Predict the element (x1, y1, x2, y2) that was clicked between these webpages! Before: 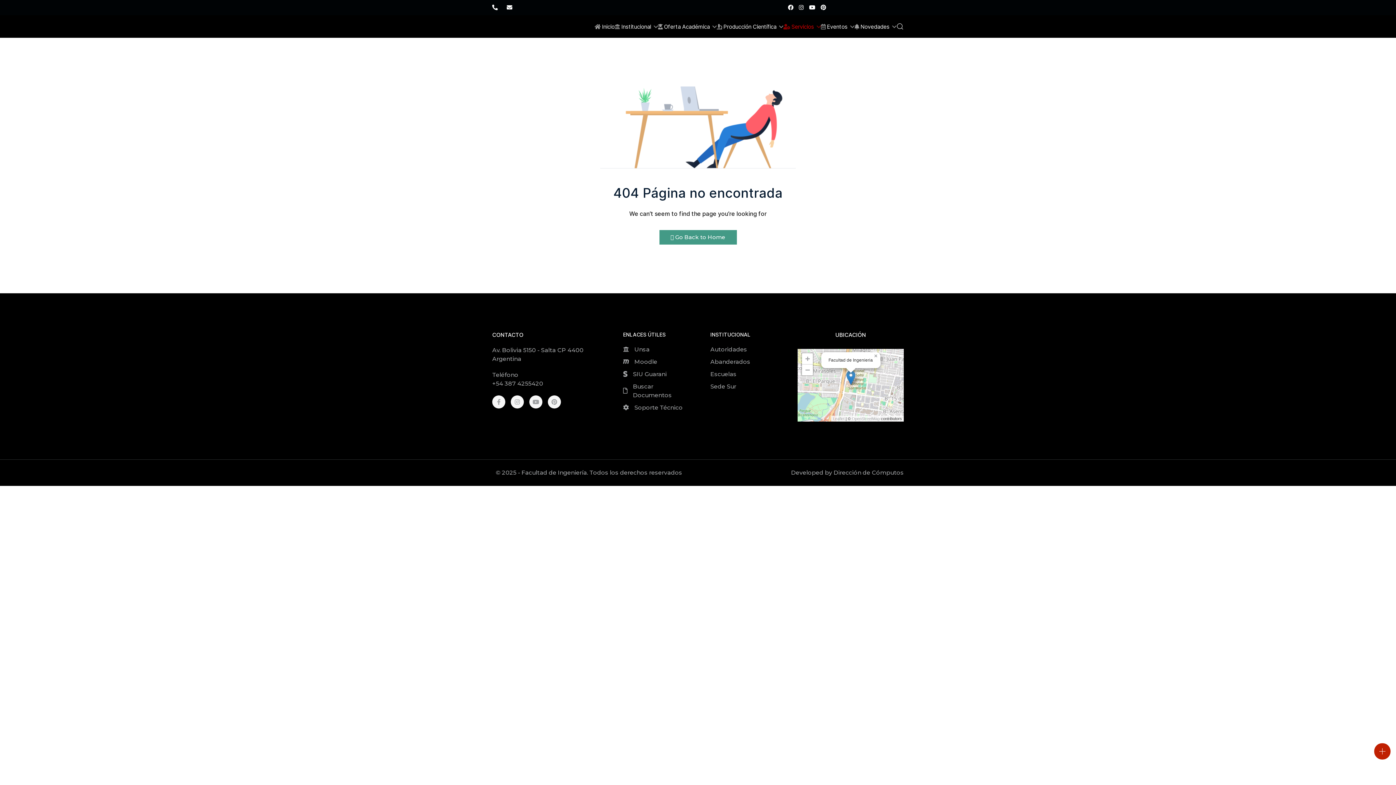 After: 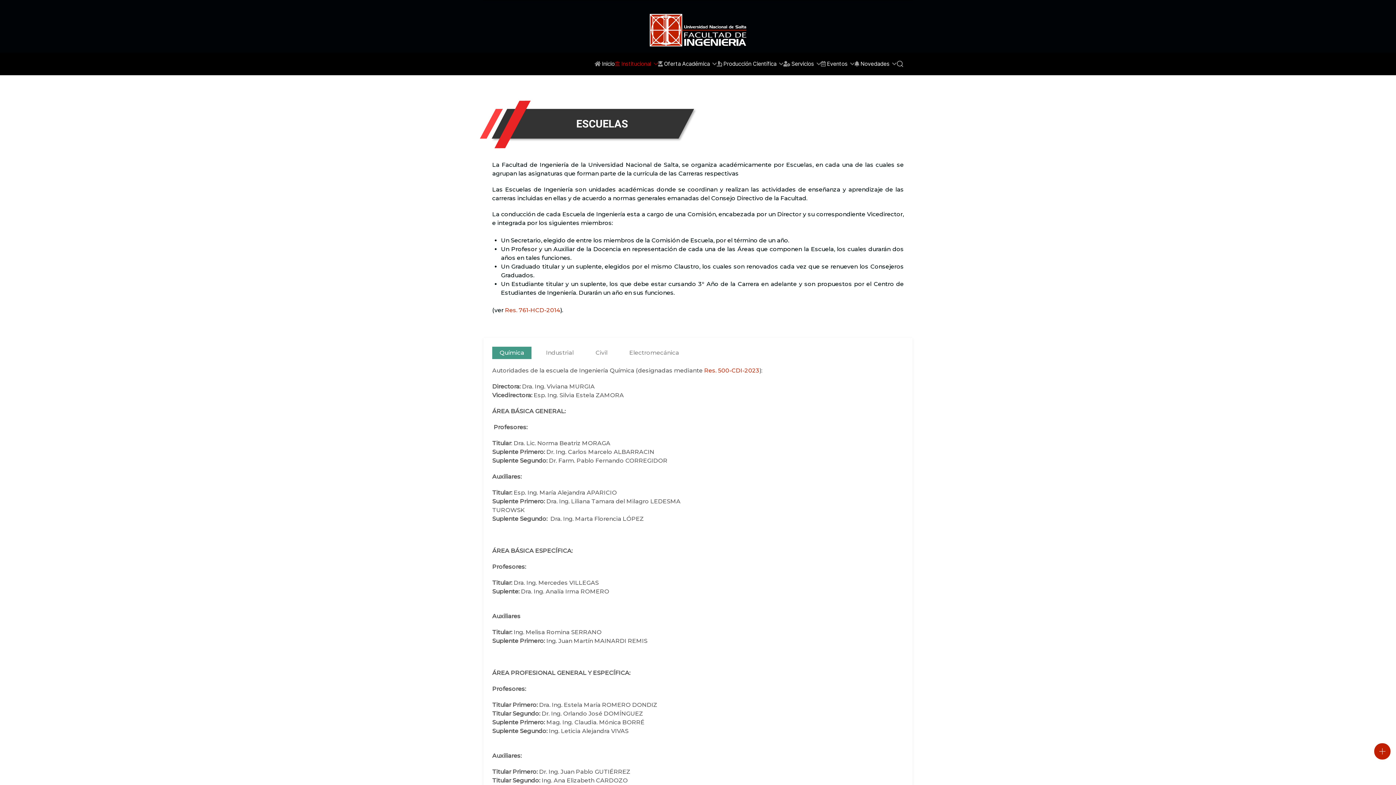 Action: label: Escuelas bbox: (710, 370, 736, 377)